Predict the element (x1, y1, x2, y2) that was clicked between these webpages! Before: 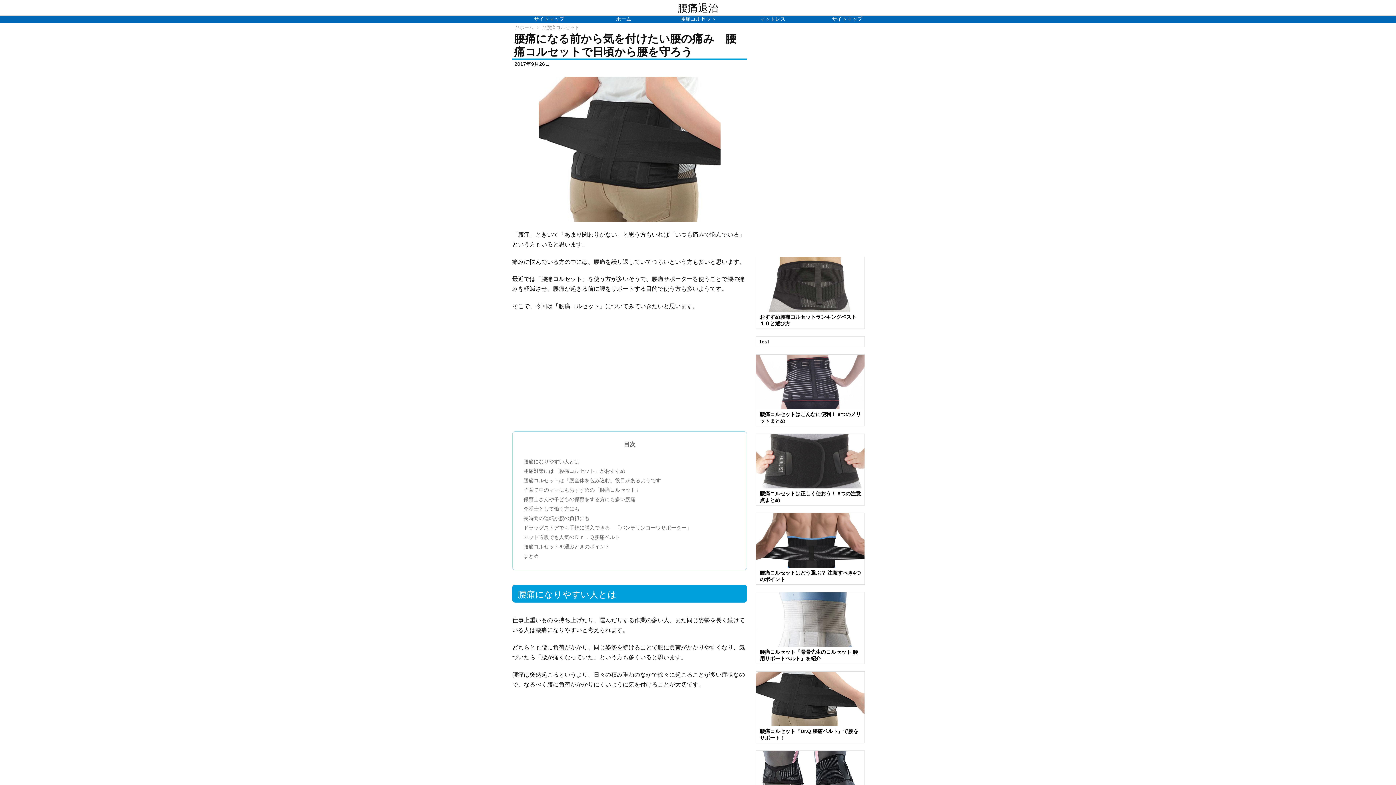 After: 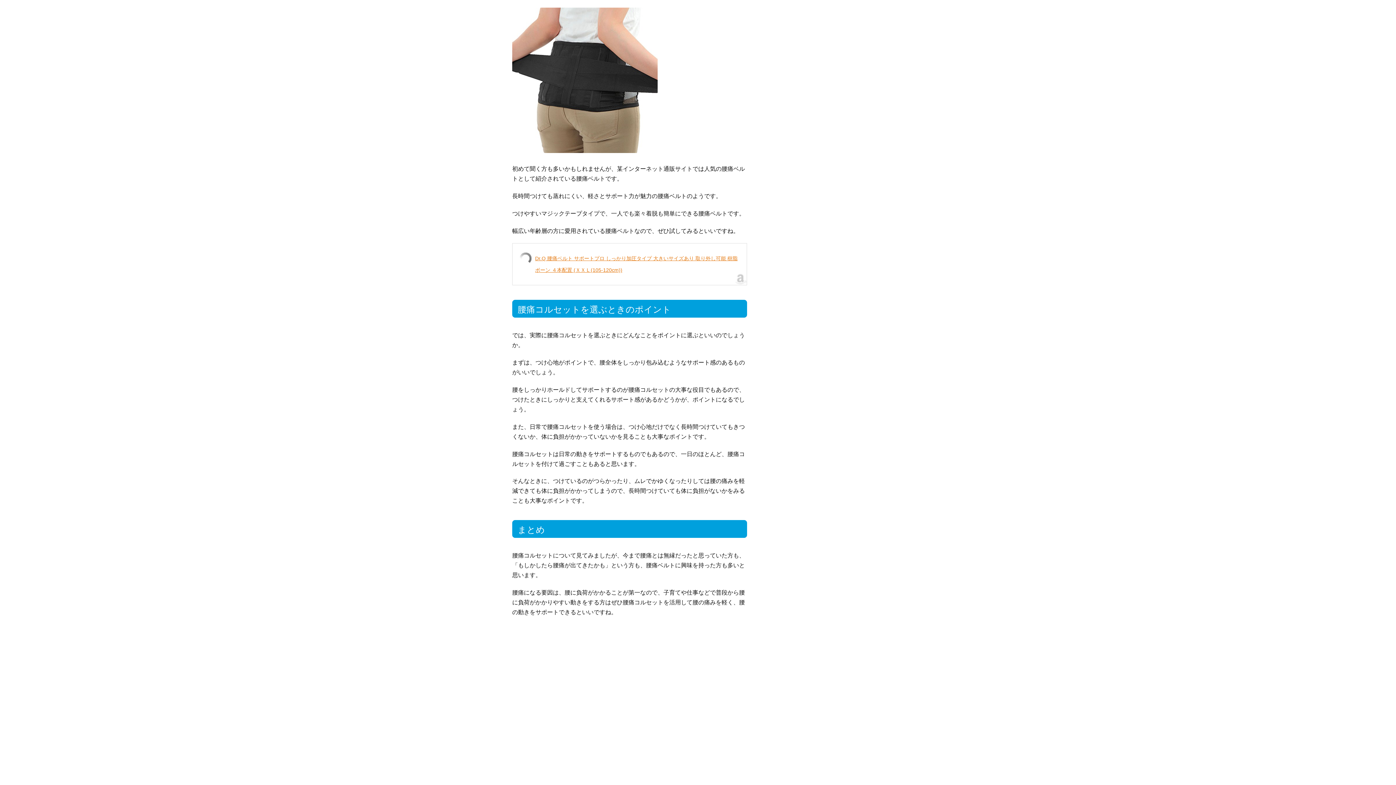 Action: label: 腰痛コルセットを選ぶときのポイント bbox: (523, 543, 610, 549)